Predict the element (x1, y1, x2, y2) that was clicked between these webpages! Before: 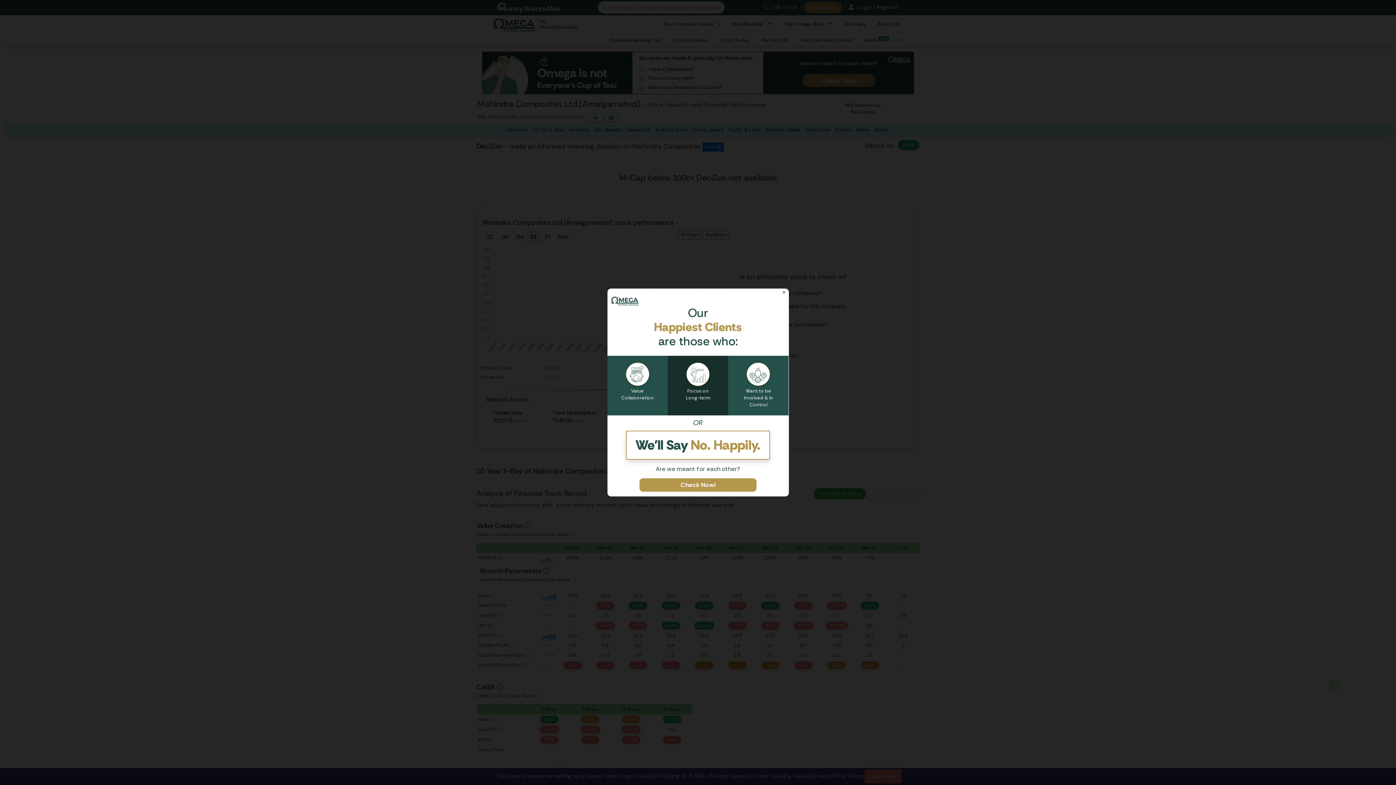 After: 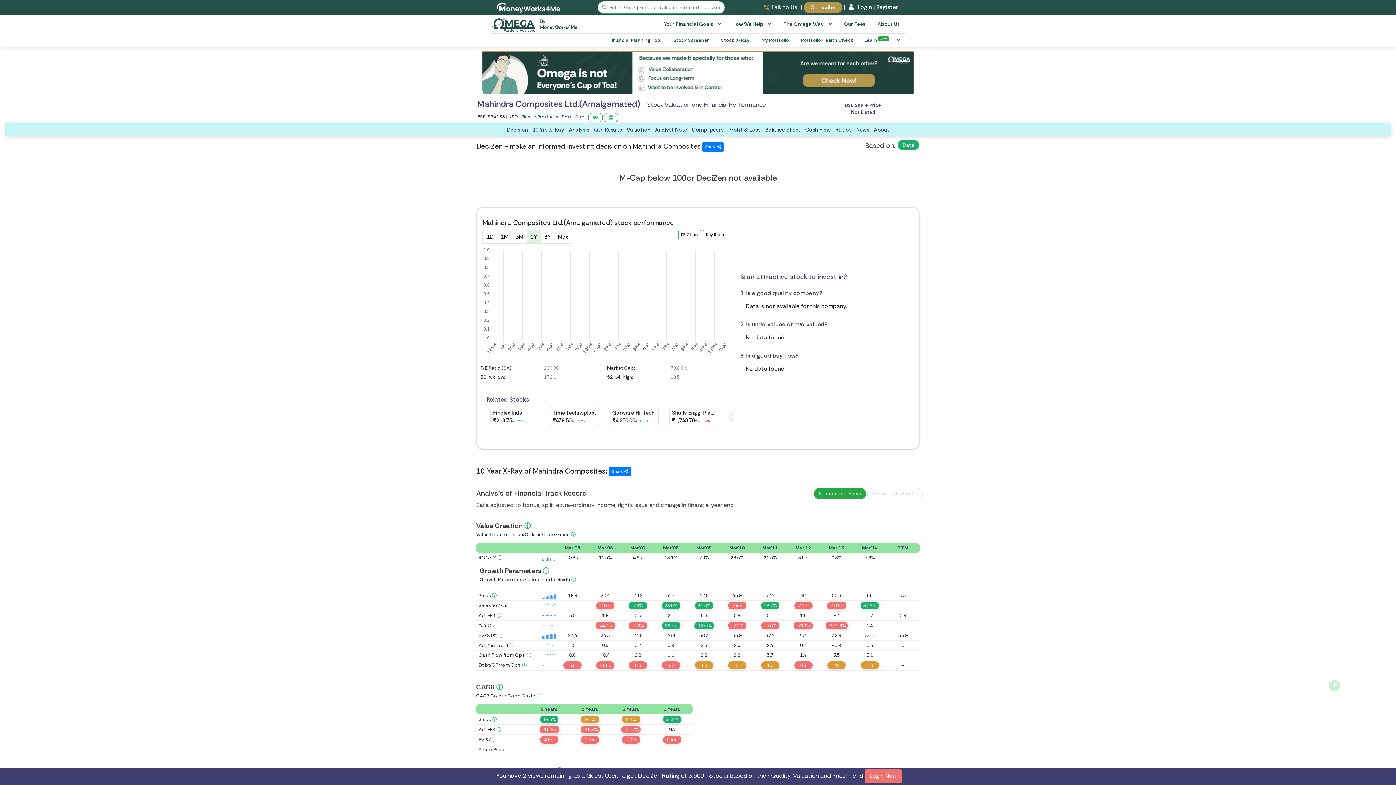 Action: bbox: (782, 96, 786, 103) label: Close